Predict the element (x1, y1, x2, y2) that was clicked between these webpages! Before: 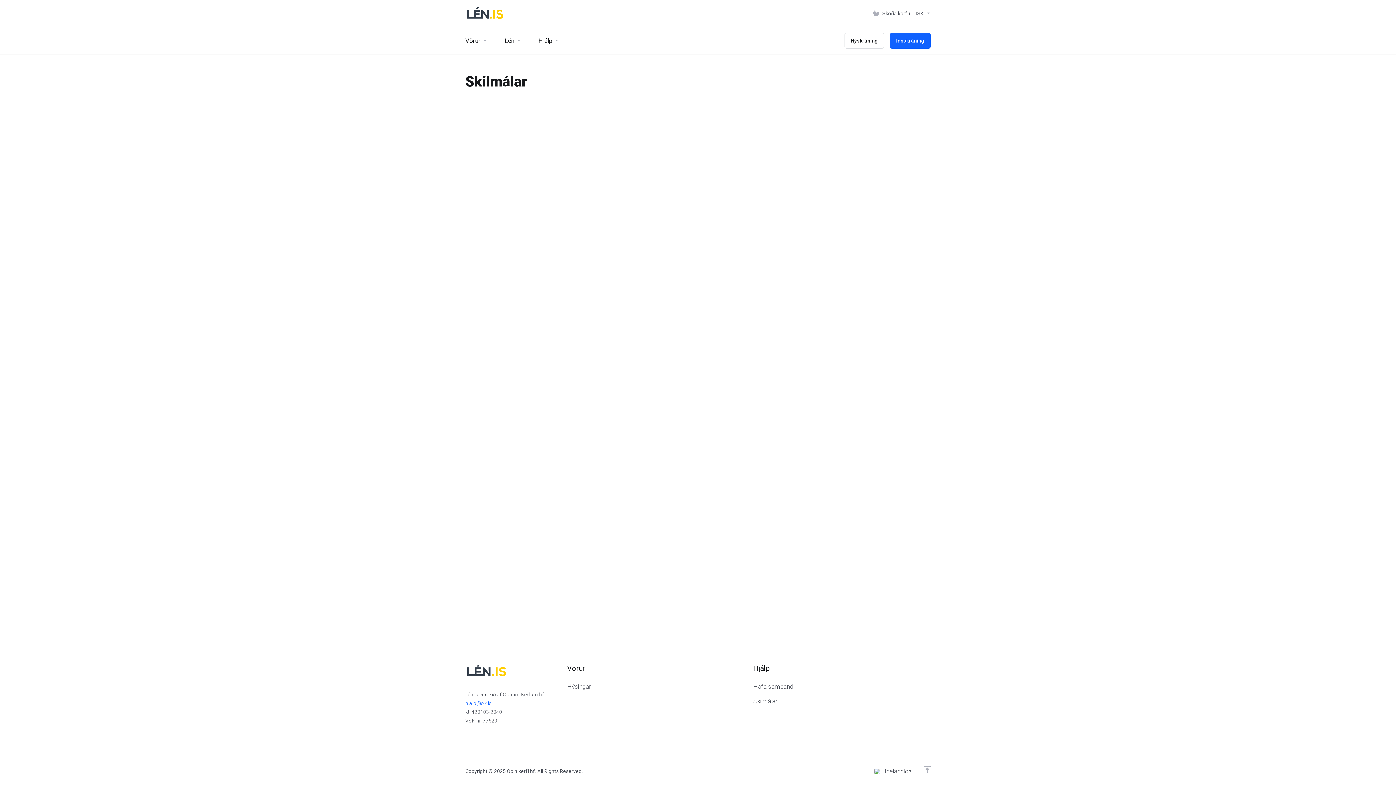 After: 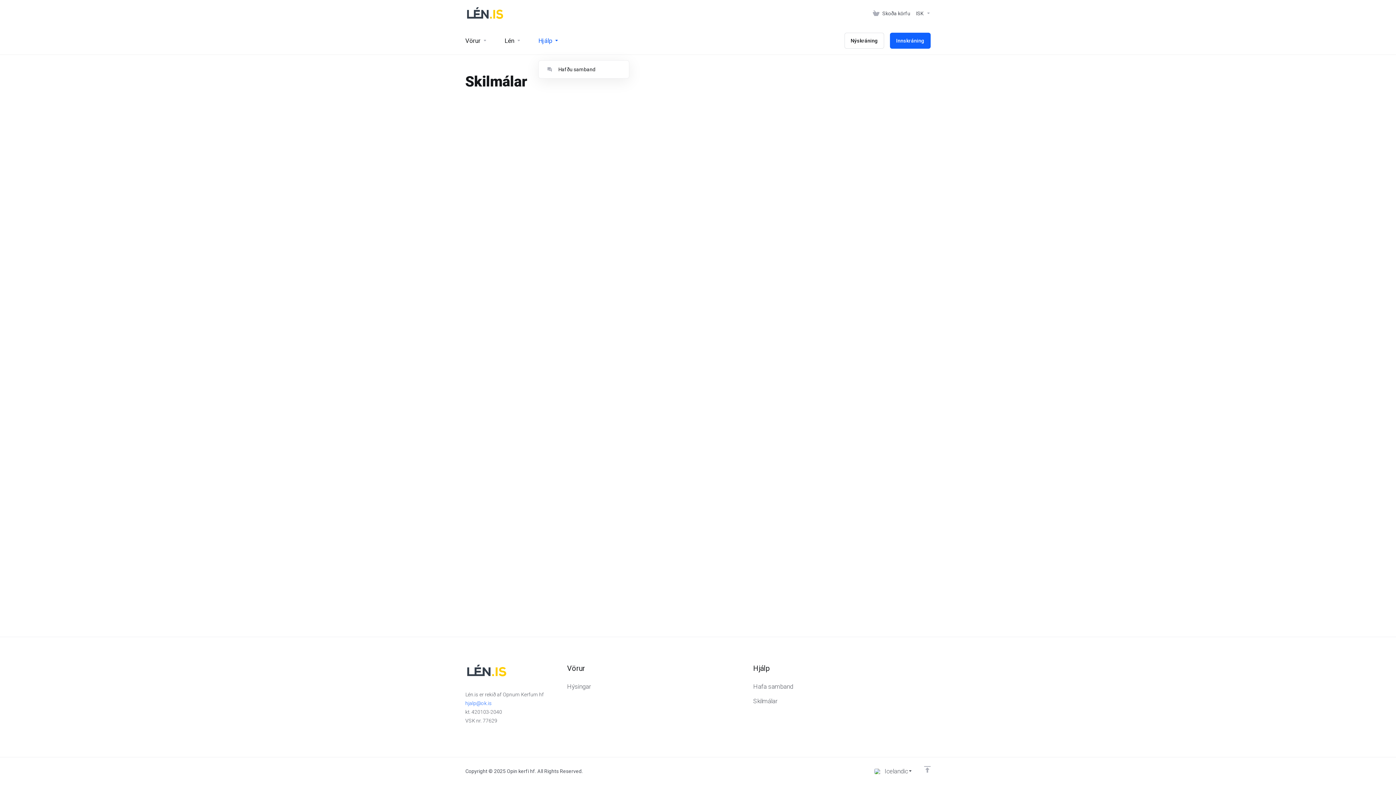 Action: bbox: (529, 26, 567, 54) label: Hjálp